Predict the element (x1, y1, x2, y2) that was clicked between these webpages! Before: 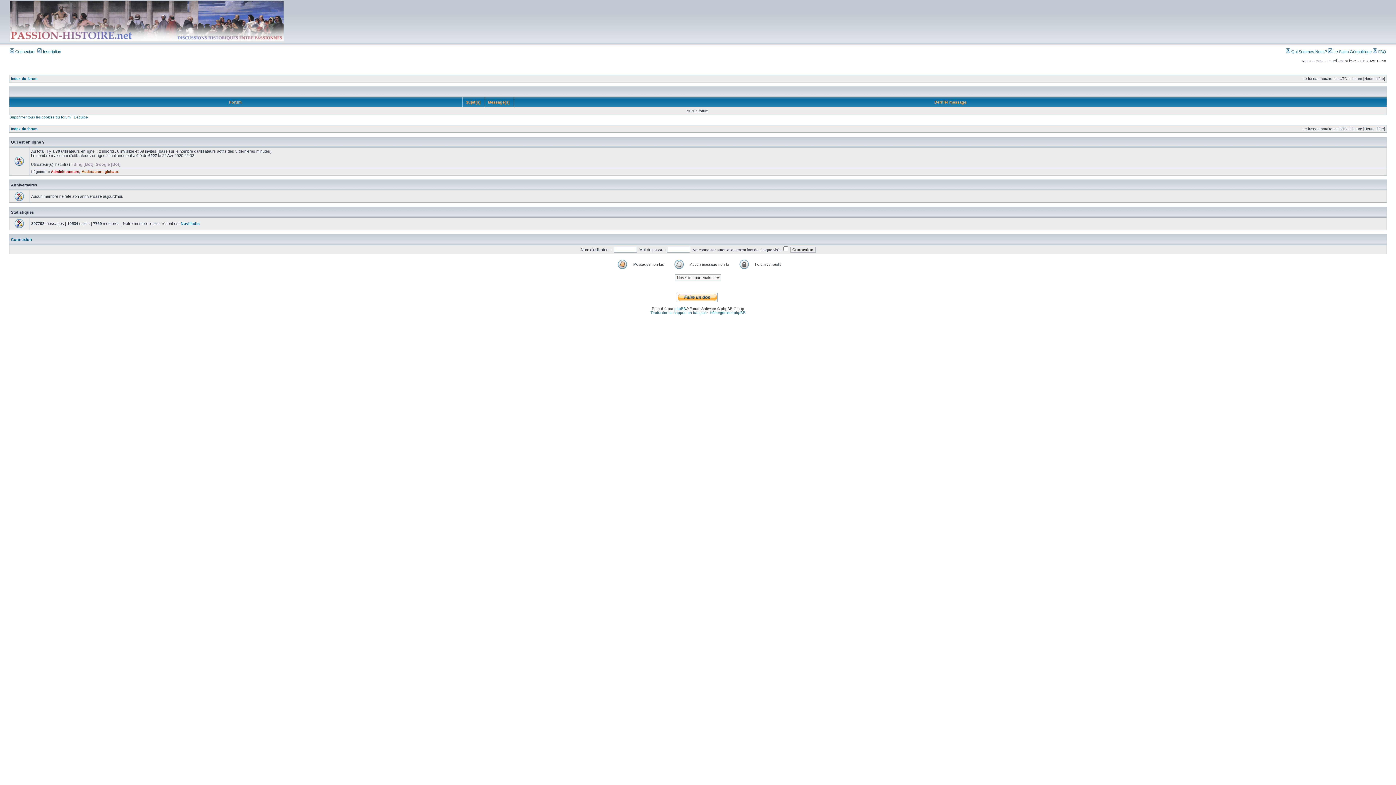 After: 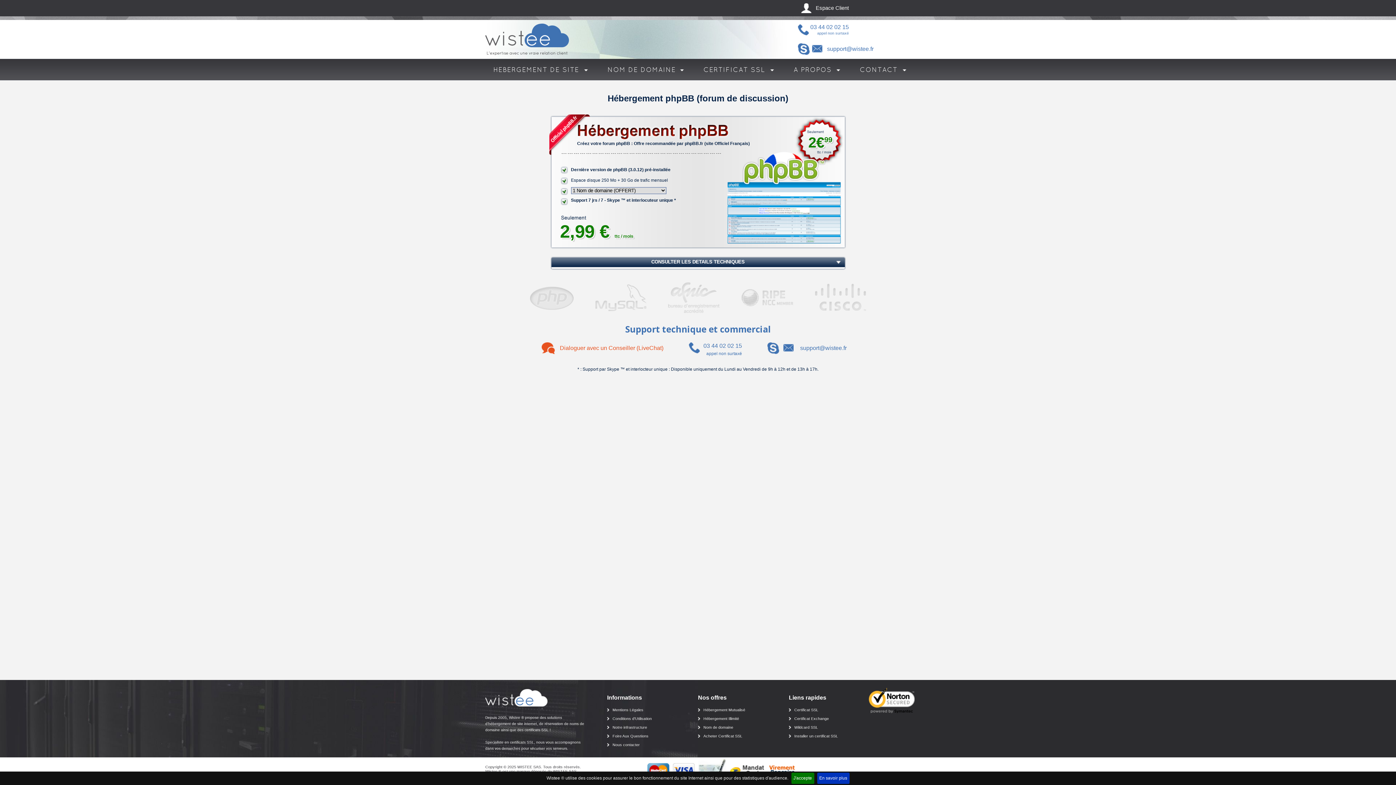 Action: bbox: (710, 310, 745, 314) label: Hébergement phpBB